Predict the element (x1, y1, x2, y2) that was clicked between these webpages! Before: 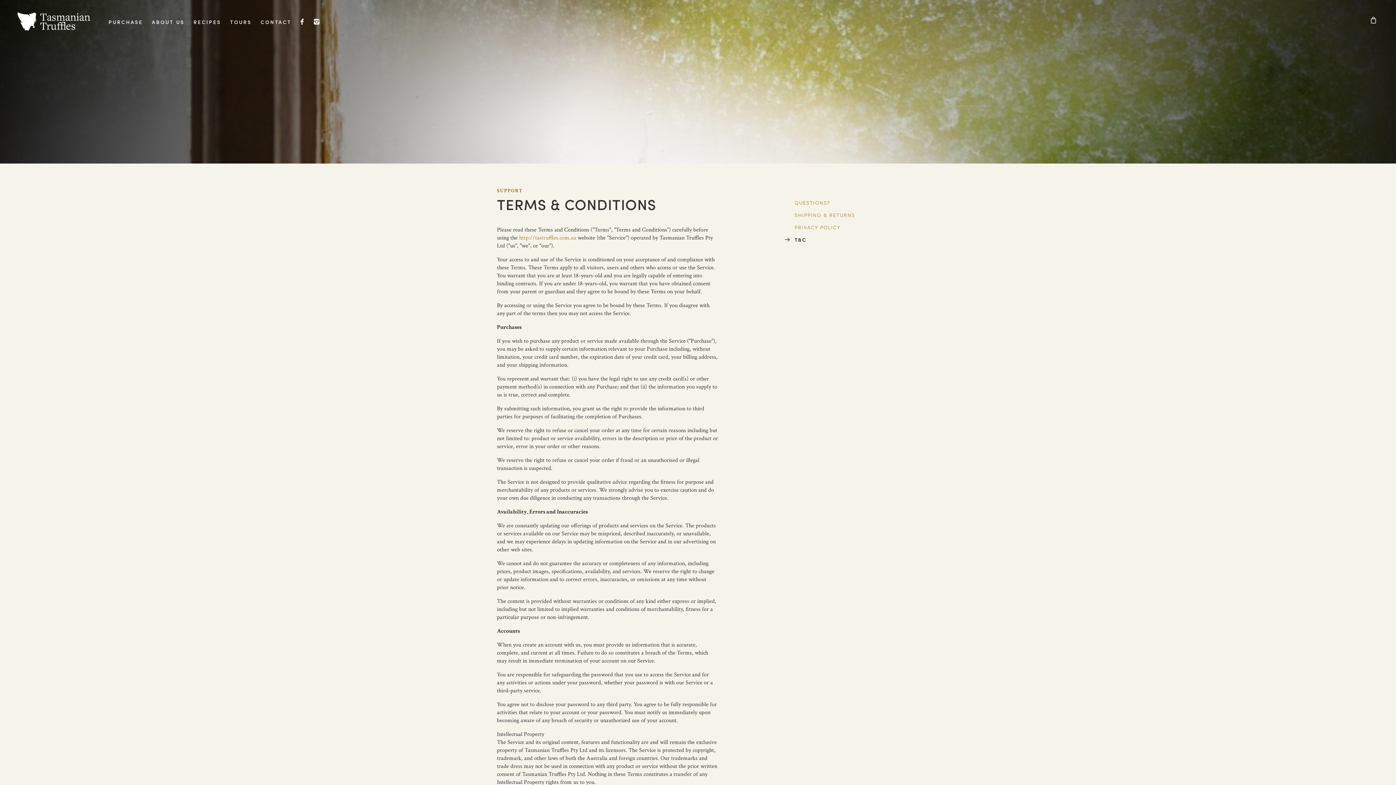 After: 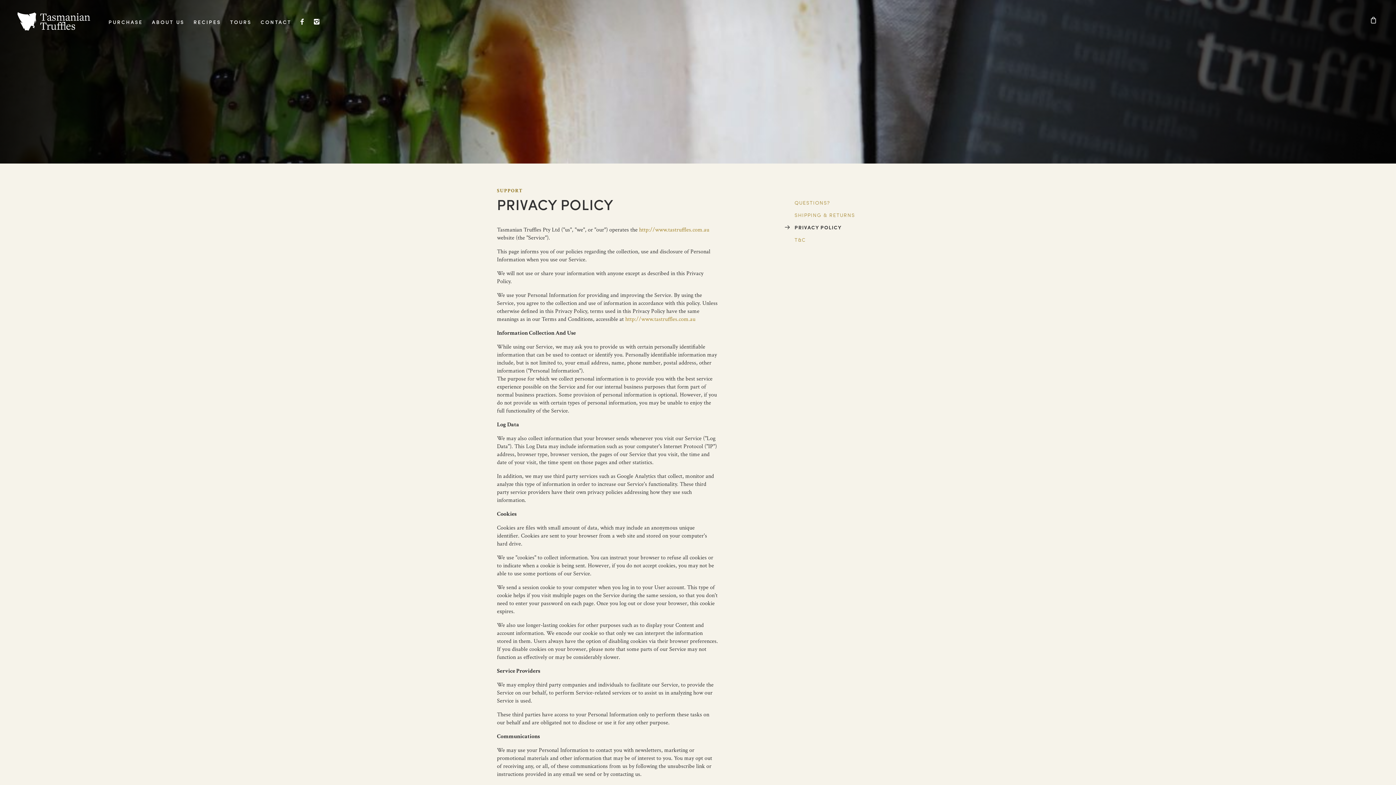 Action: label: PRIVACY POLICY bbox: (784, 223, 840, 231)